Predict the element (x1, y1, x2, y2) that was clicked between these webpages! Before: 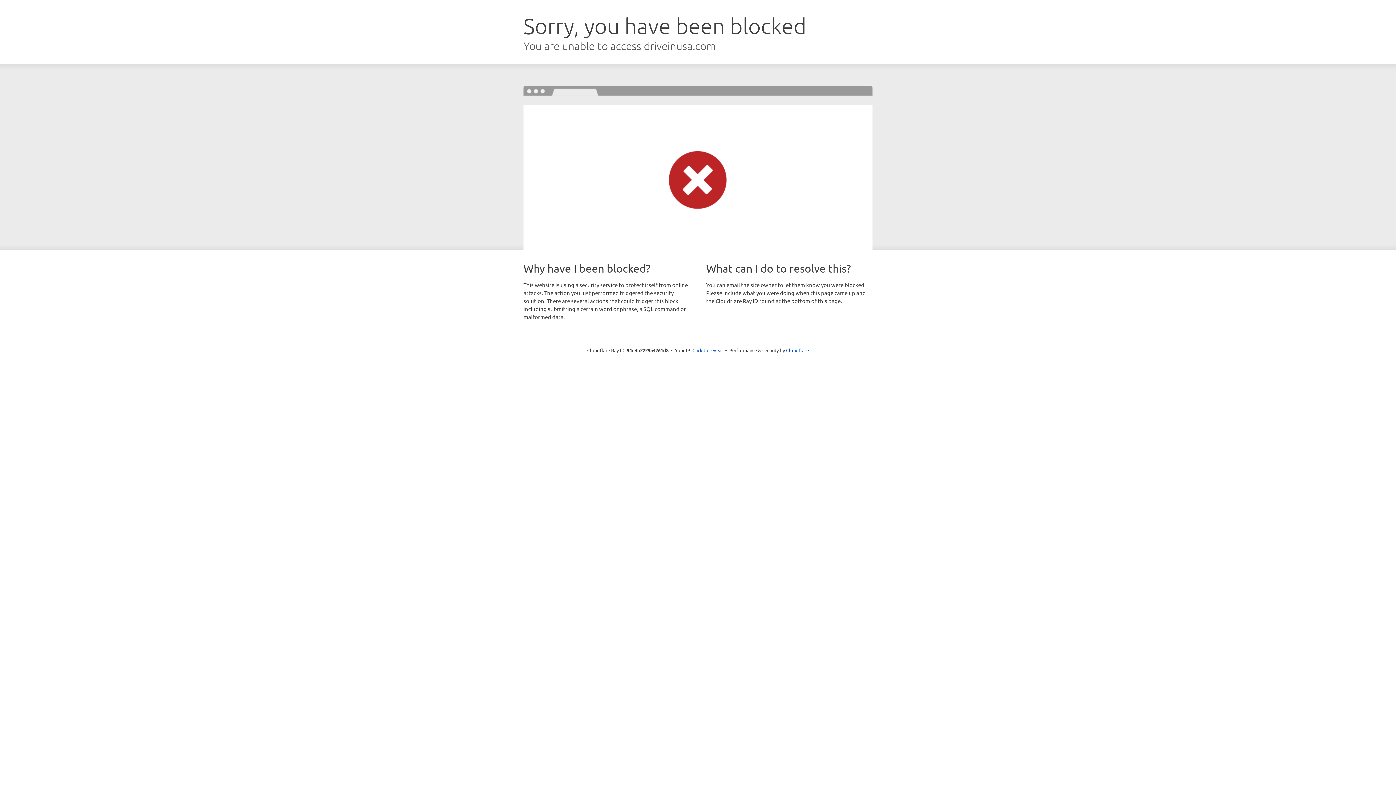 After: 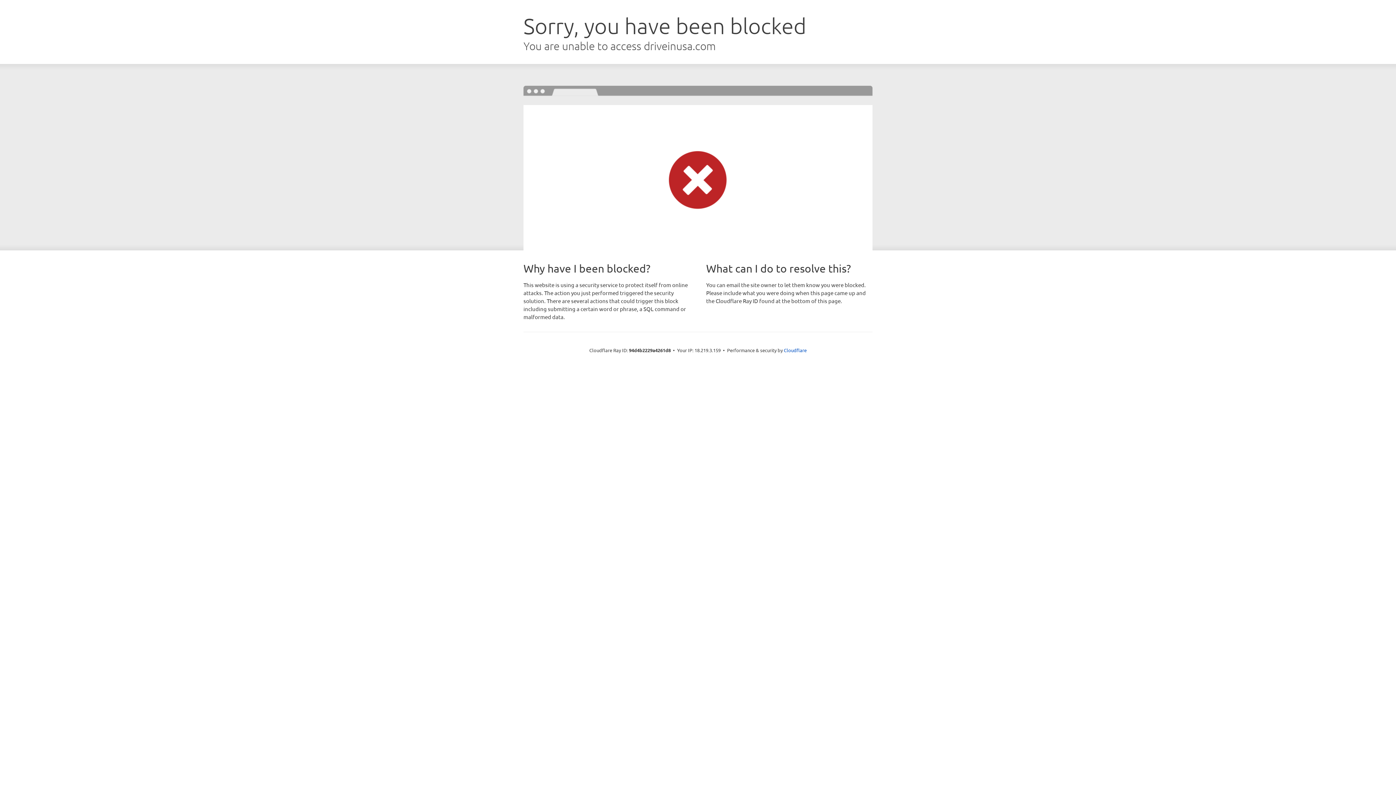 Action: bbox: (692, 346, 723, 353) label: Click to reveal